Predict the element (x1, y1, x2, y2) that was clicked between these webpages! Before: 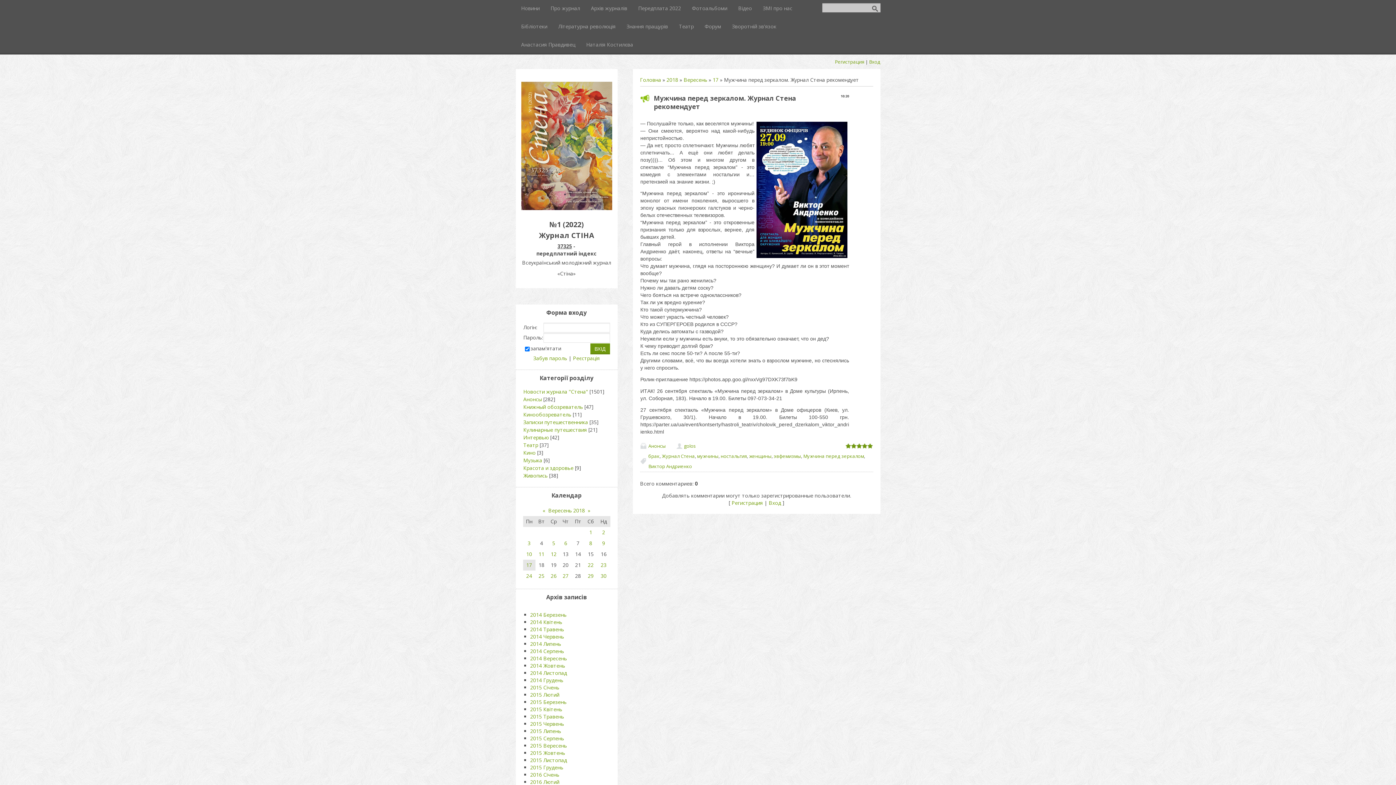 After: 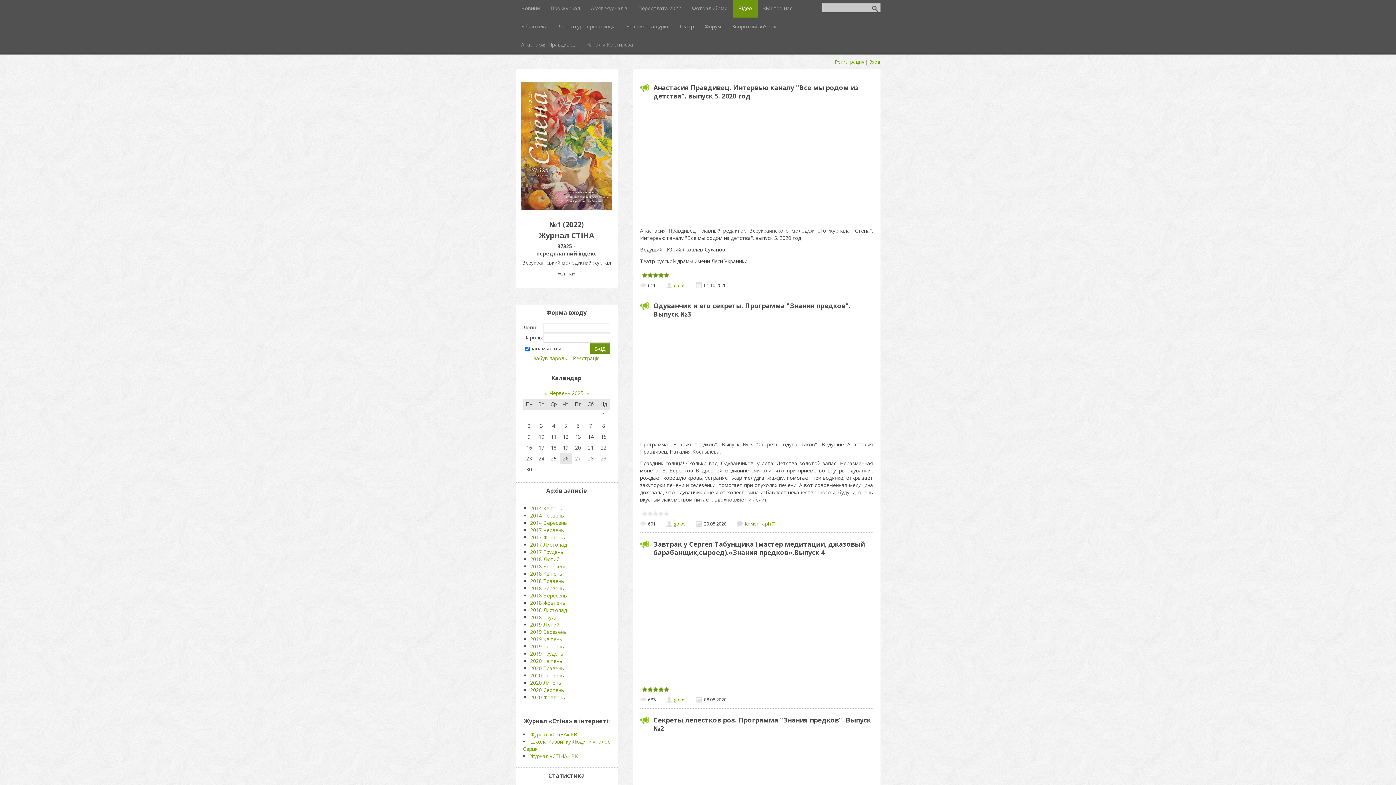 Action: bbox: (732, 0, 757, 18) label: Відео